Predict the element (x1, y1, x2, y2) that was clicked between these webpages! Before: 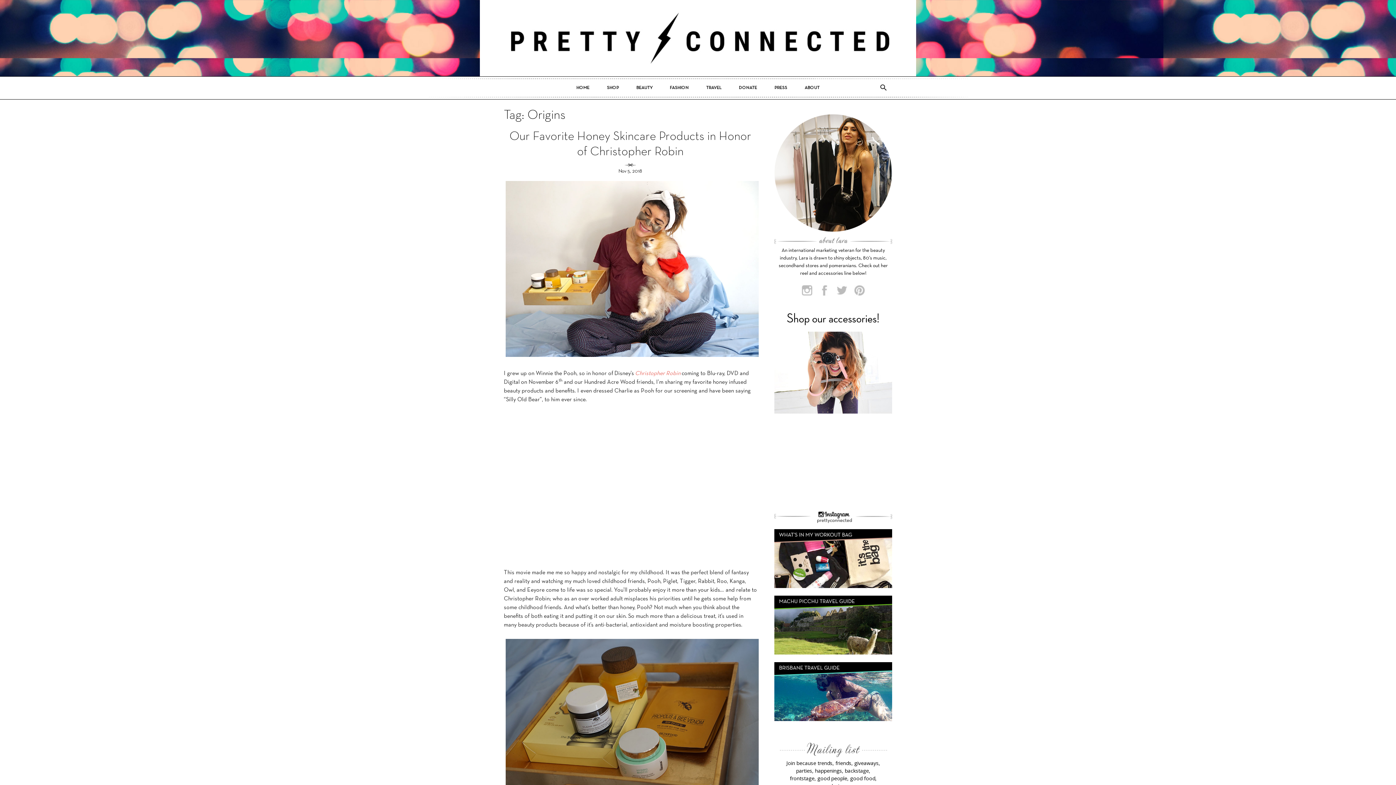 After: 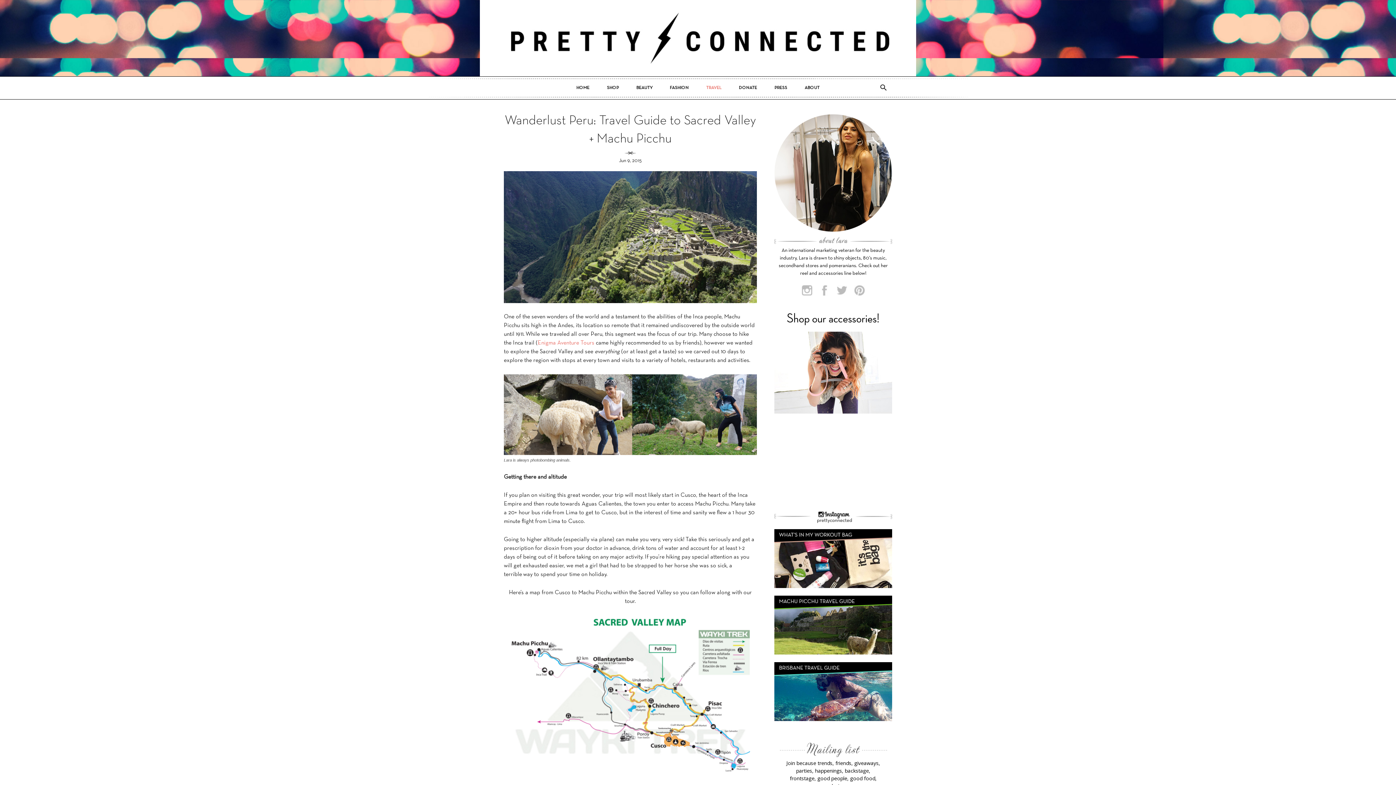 Action: bbox: (774, 596, 892, 654)